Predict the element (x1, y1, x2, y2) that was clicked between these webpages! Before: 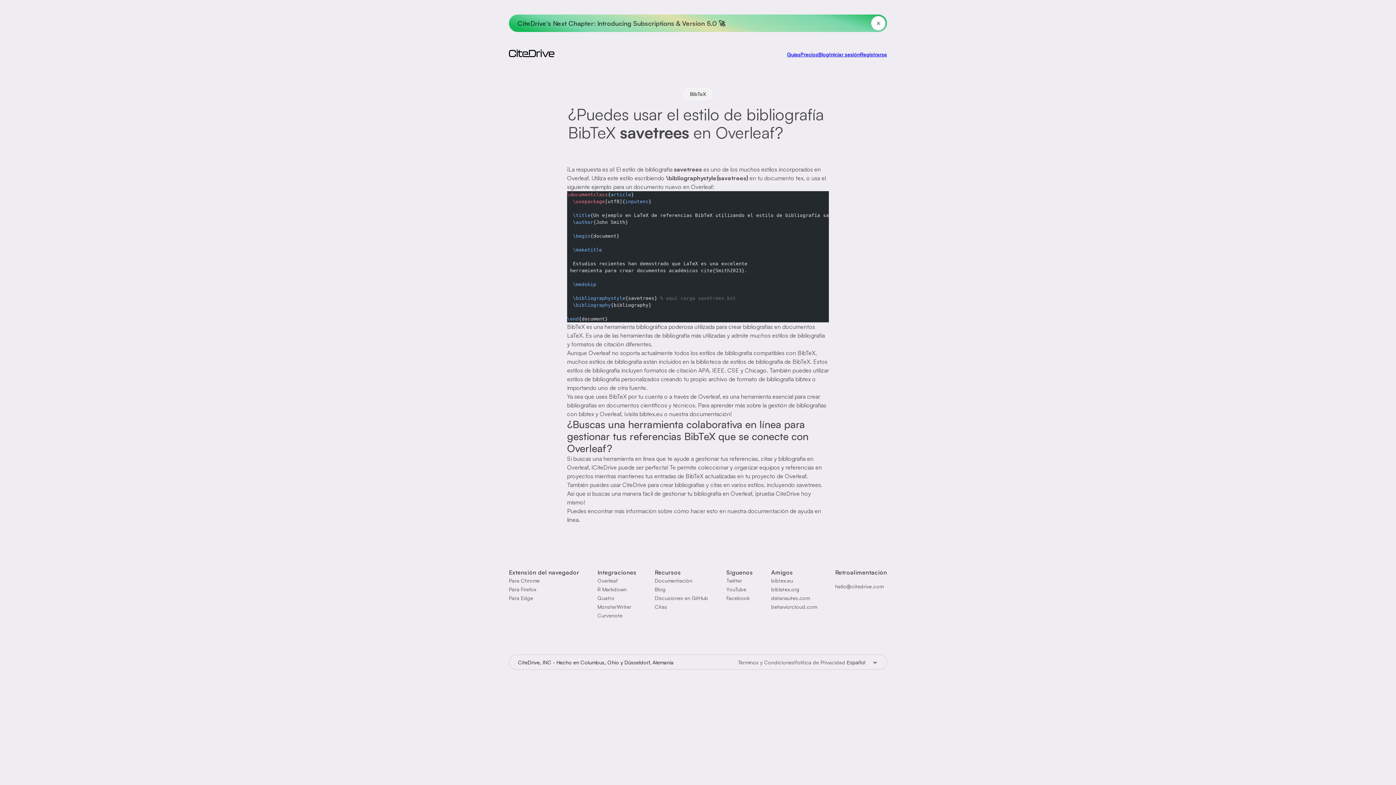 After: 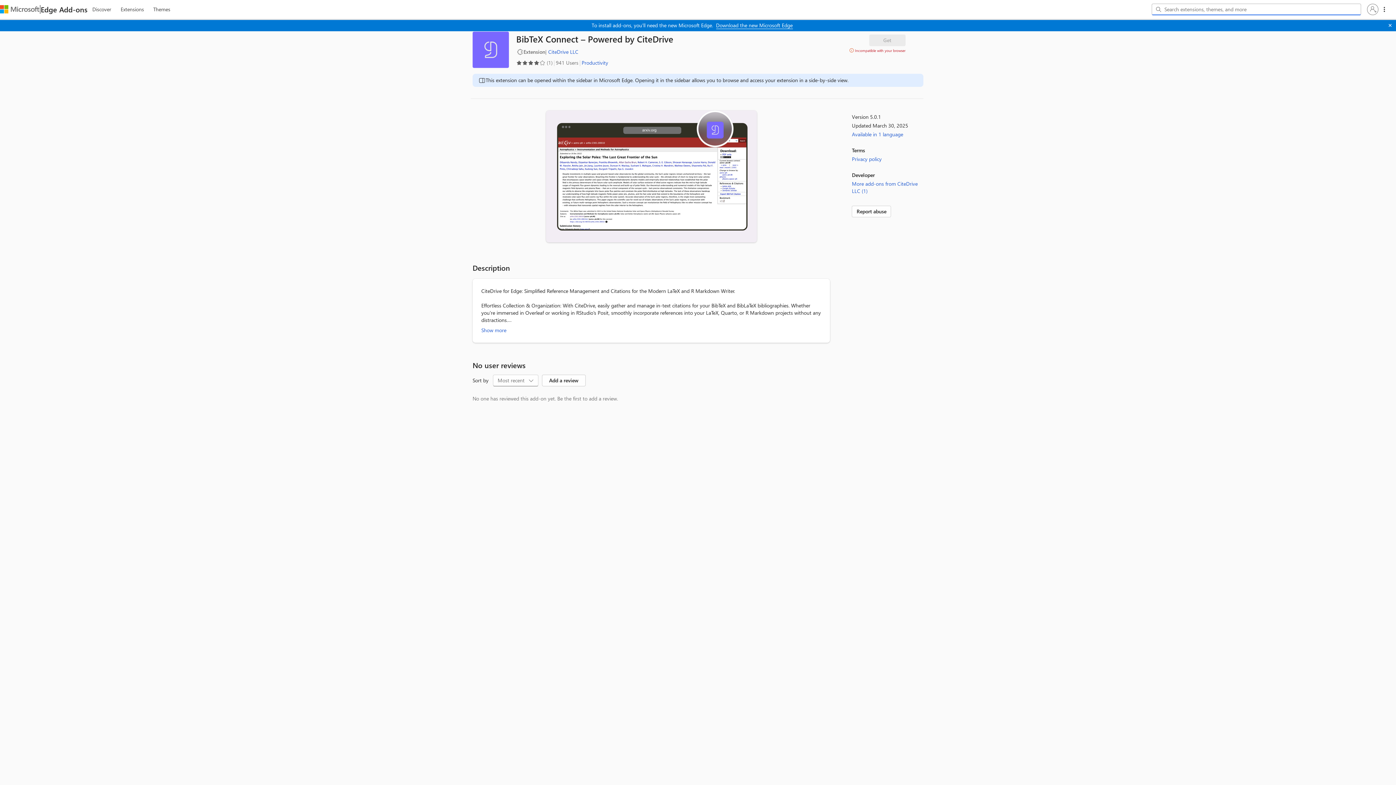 Action: label: Para Edge bbox: (509, 595, 533, 601)